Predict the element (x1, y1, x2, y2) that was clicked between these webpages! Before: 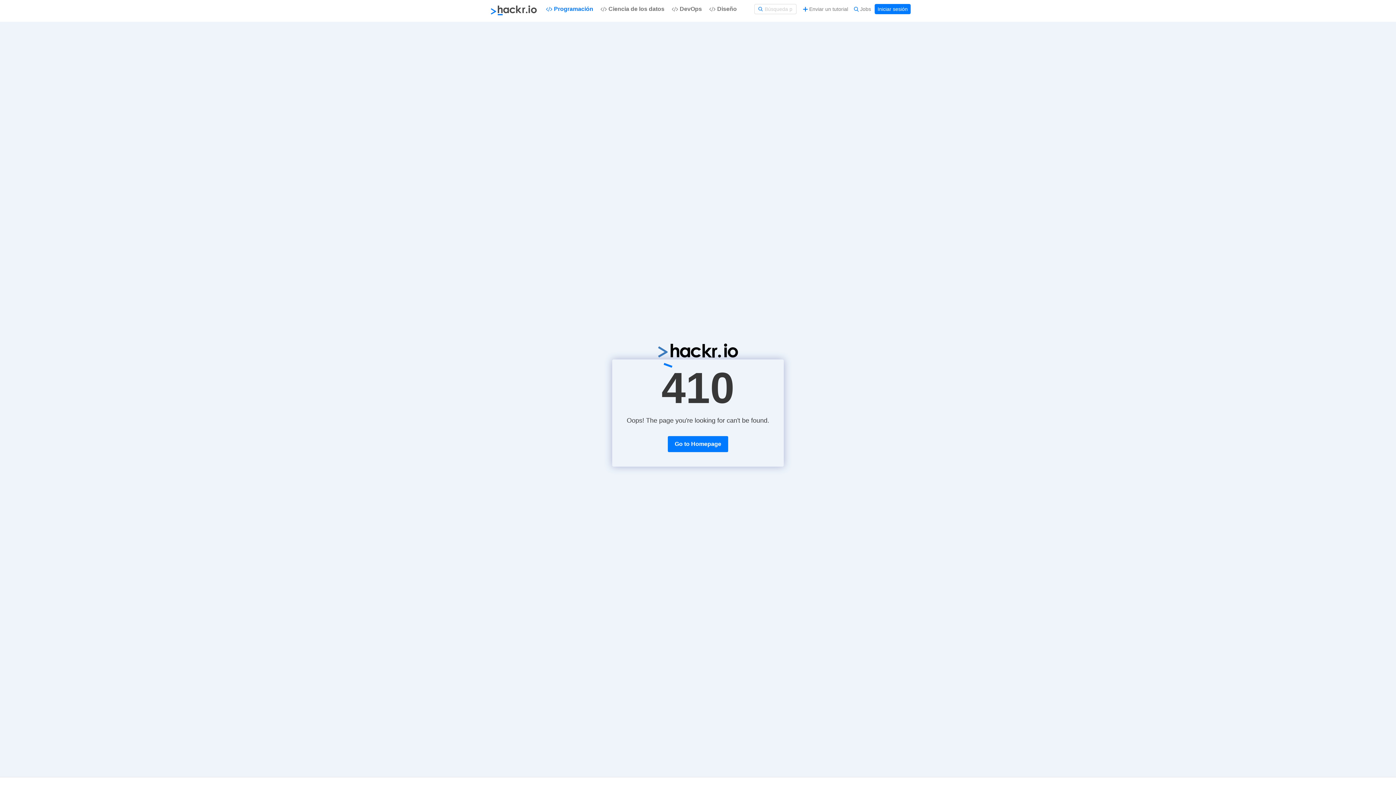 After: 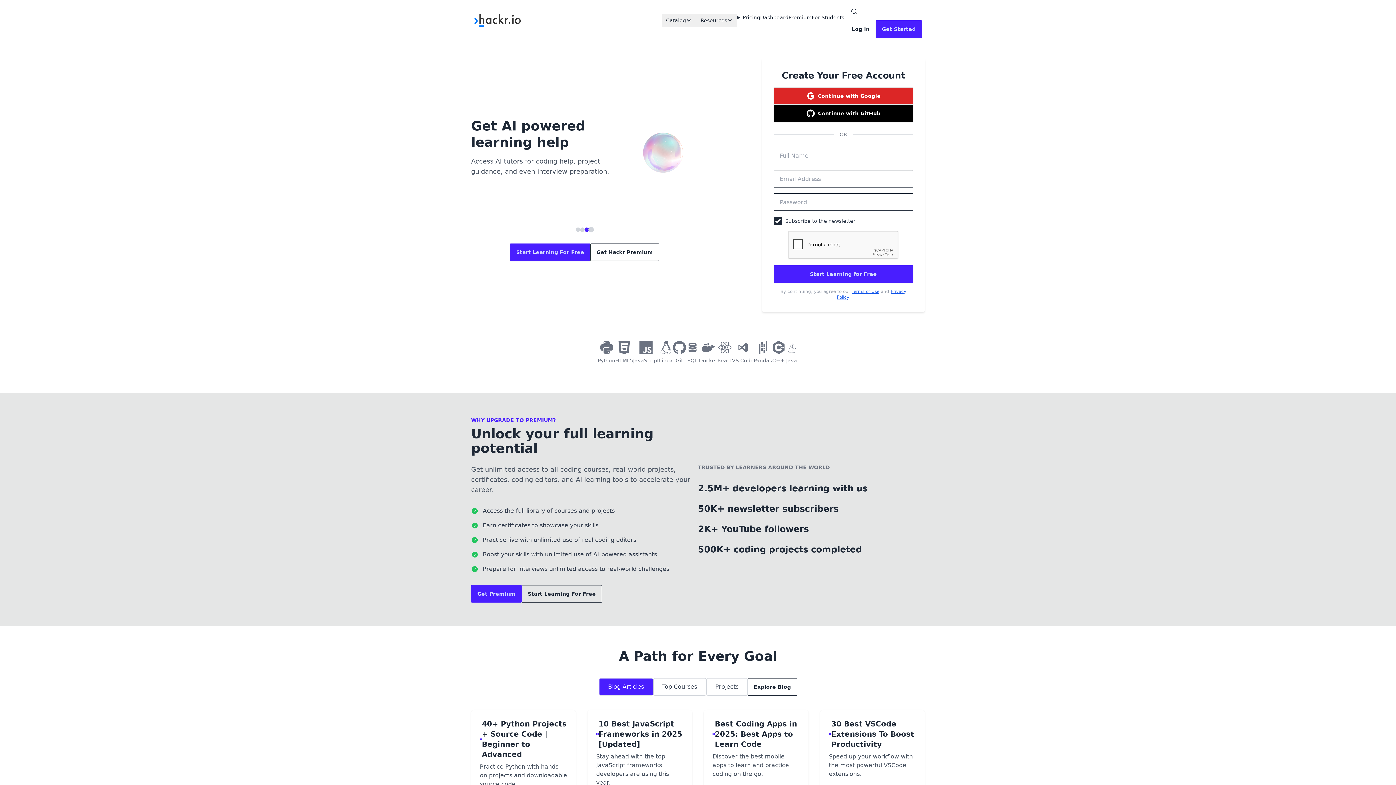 Action: bbox: (668, 436, 728, 452) label: Go to Homepage